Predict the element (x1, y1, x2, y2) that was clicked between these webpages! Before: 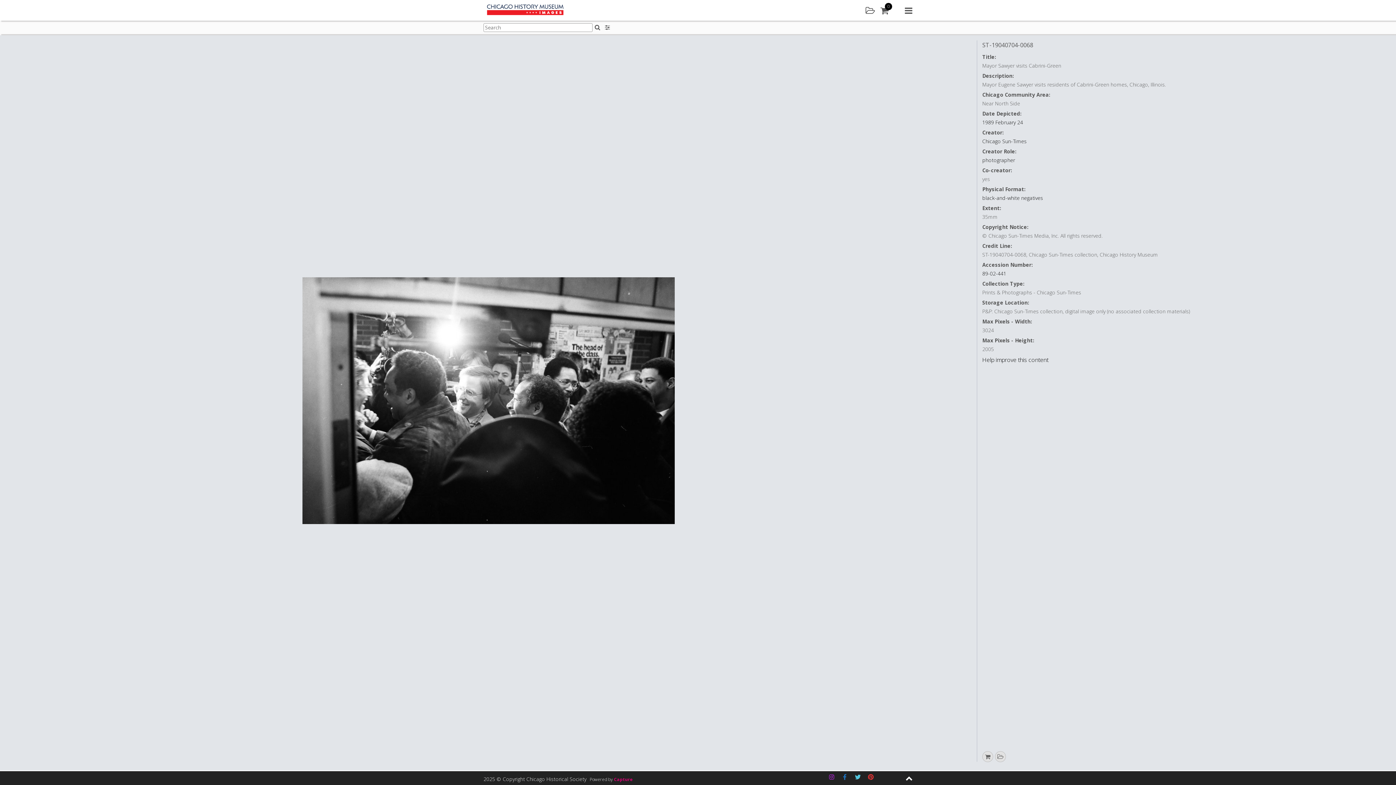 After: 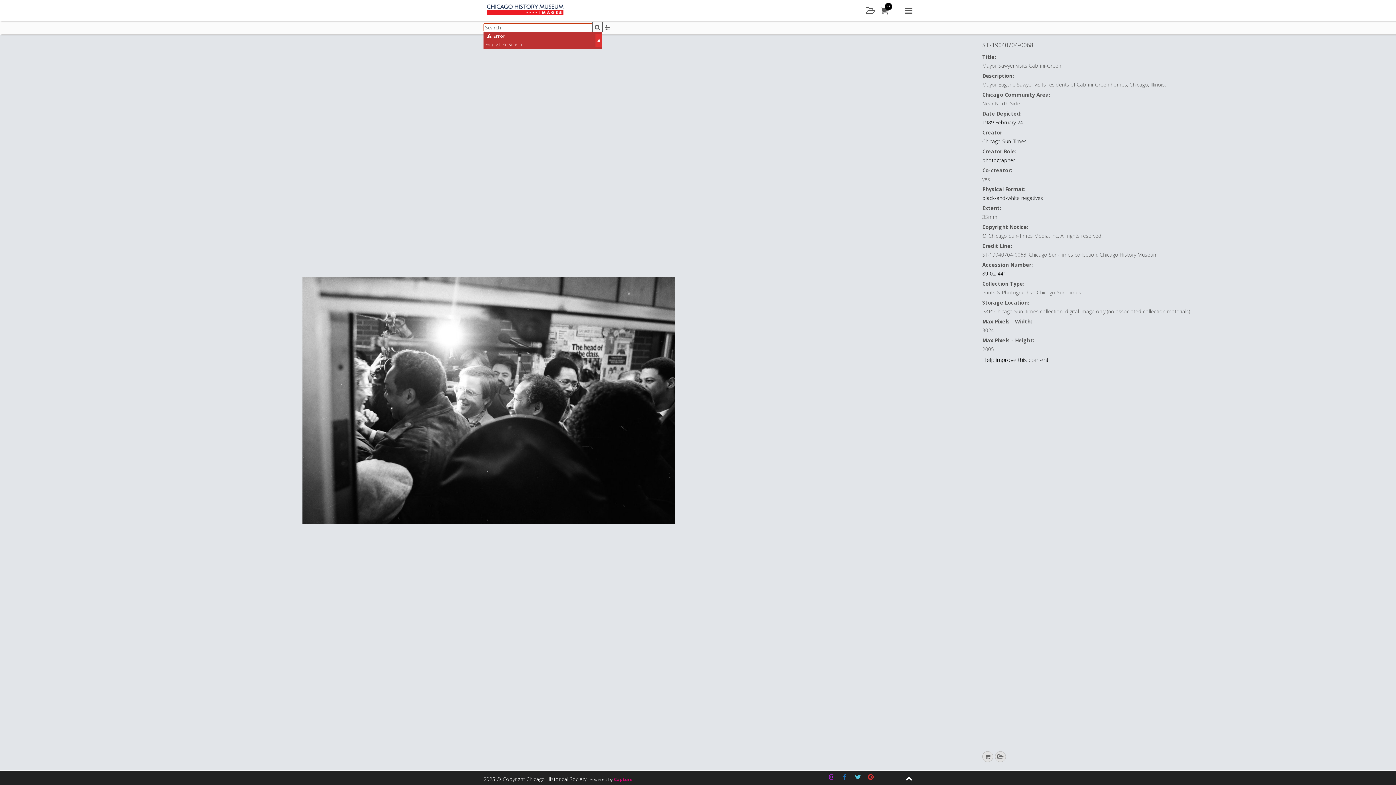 Action: bbox: (592, 22, 602, 32) label: Search